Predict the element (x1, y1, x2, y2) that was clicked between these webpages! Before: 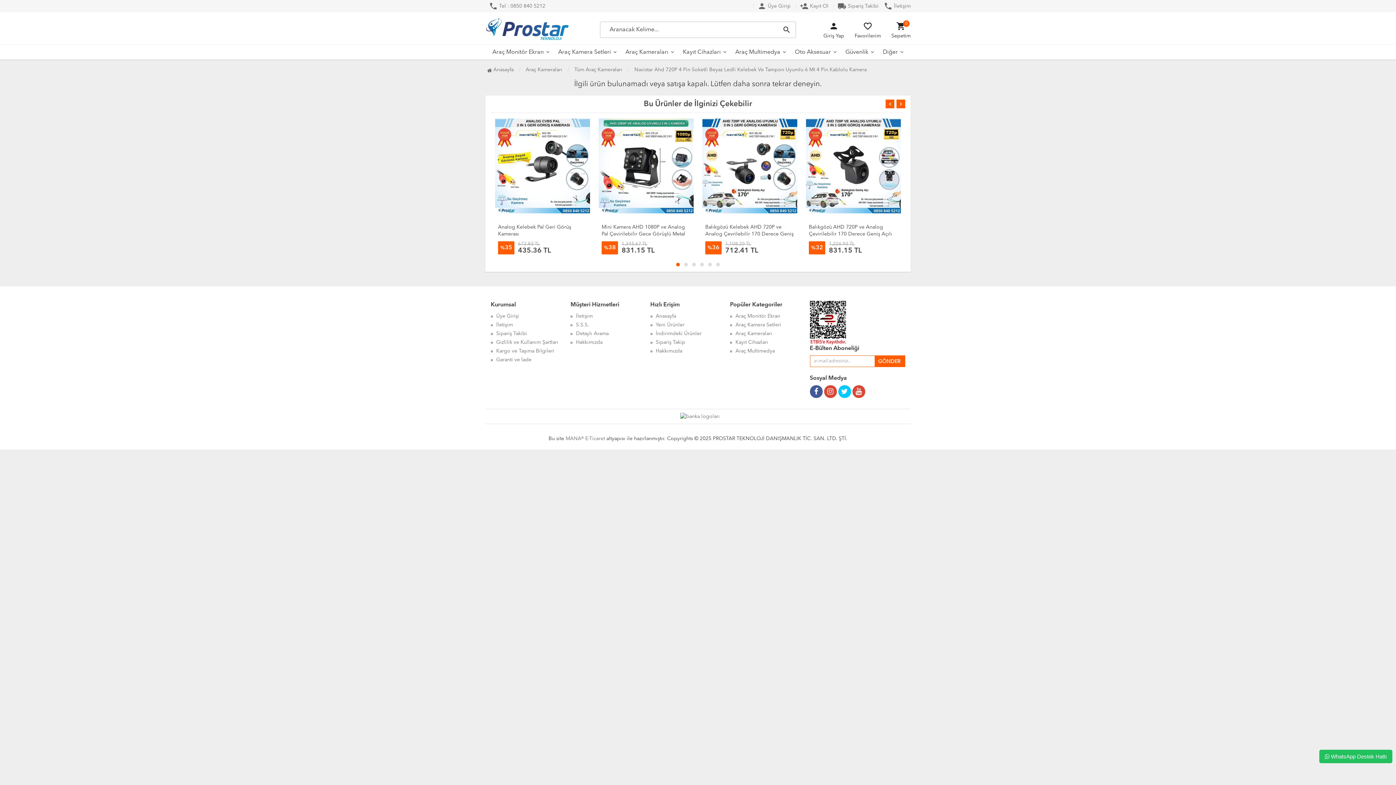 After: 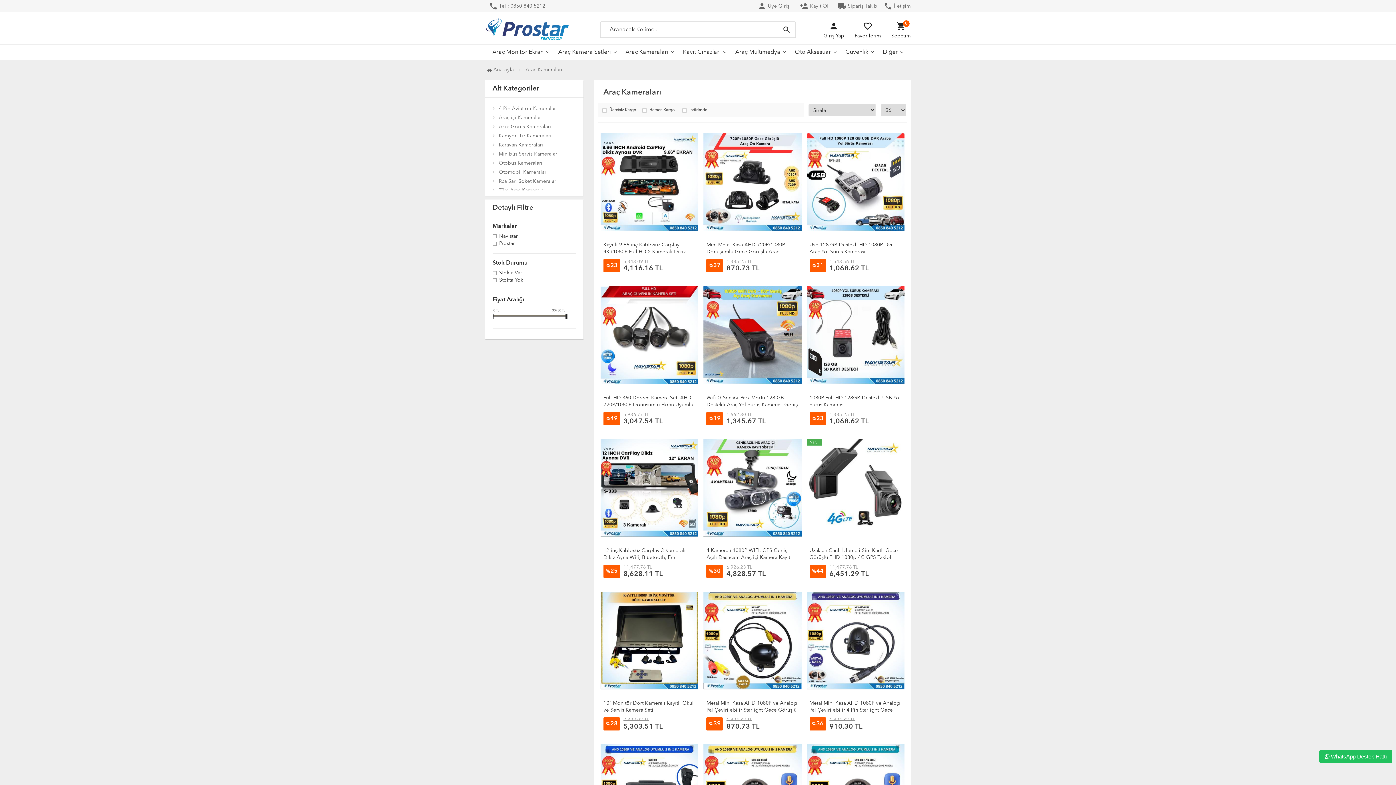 Action: label: Araç Kameraları bbox: (735, 331, 772, 336)